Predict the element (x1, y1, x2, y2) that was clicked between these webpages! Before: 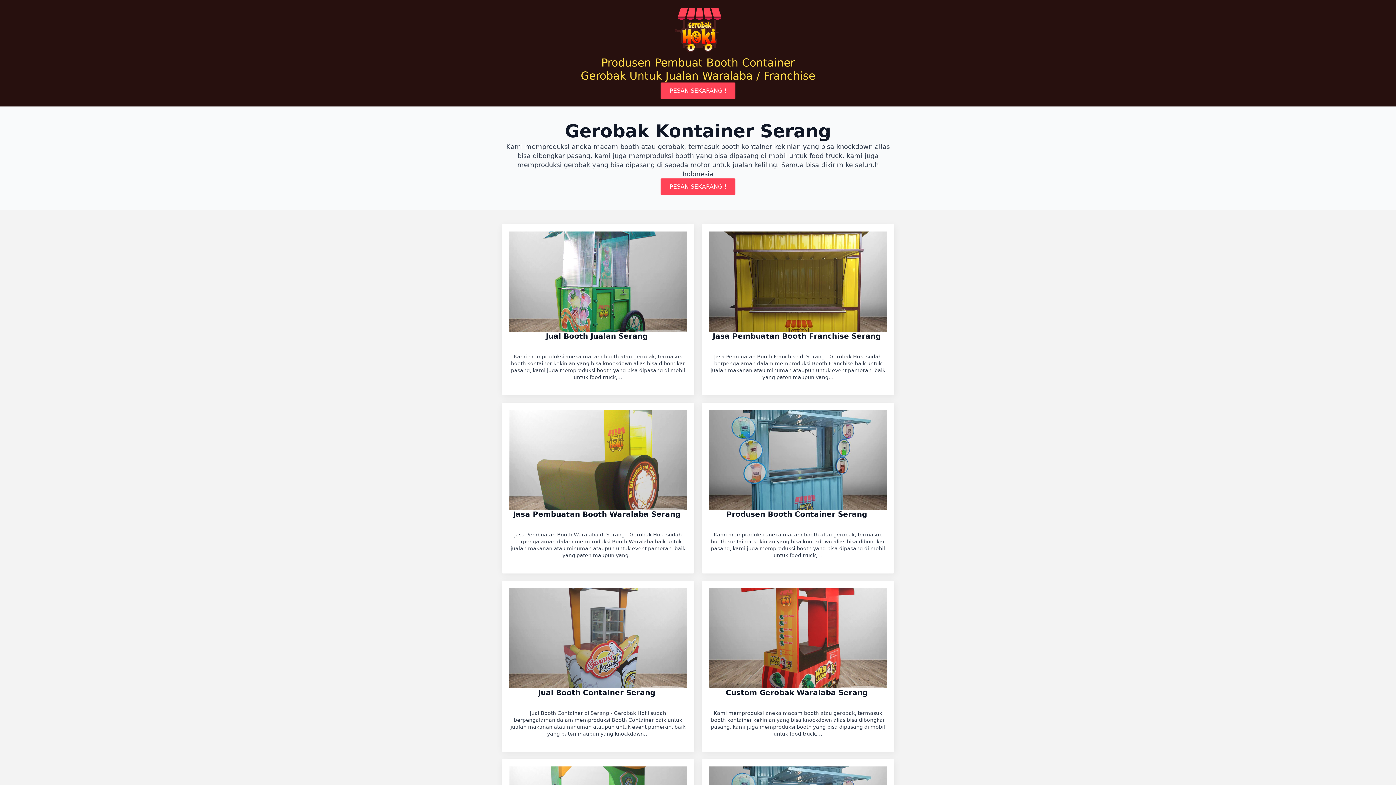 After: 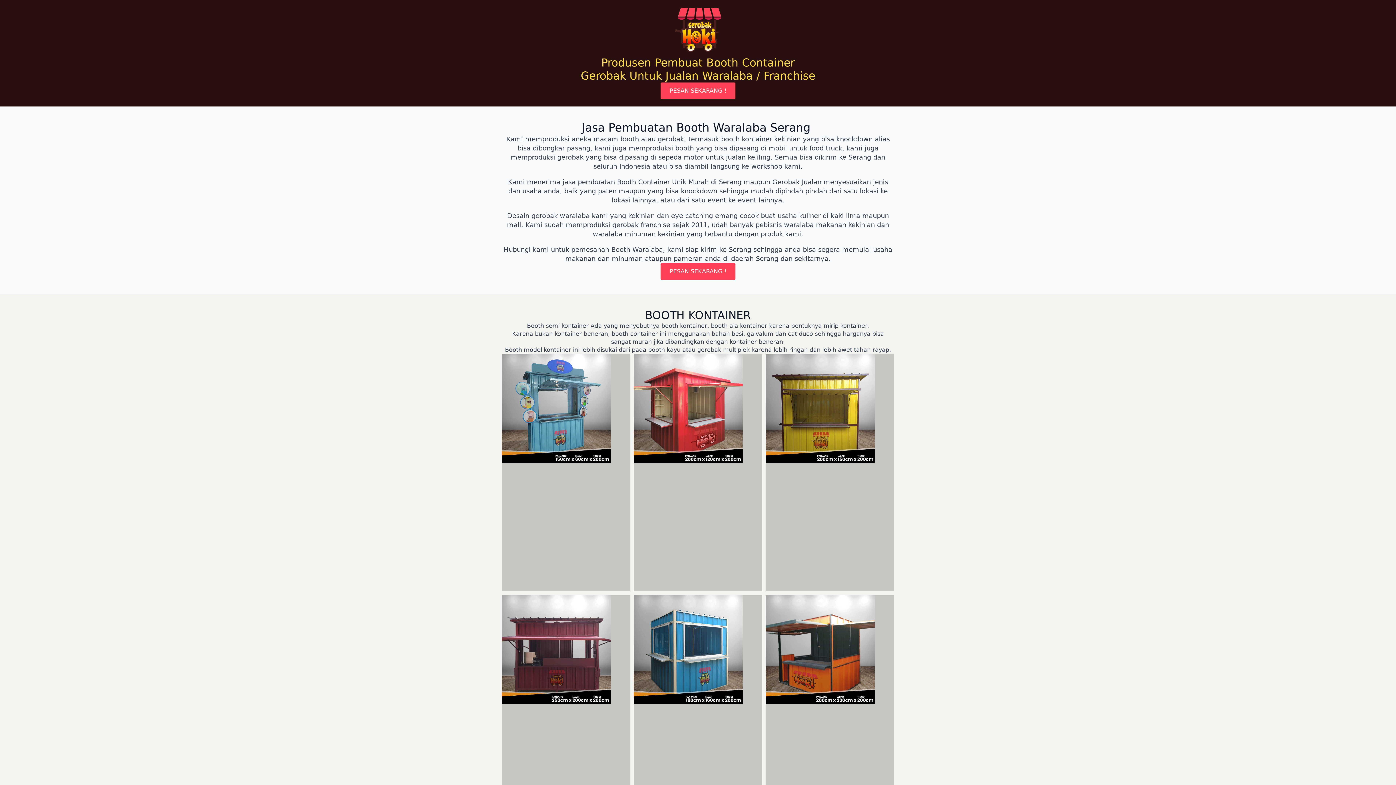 Action: label: Jasa Pembuatan Booth Waralaba Serang  bbox: (513, 510, 683, 519)